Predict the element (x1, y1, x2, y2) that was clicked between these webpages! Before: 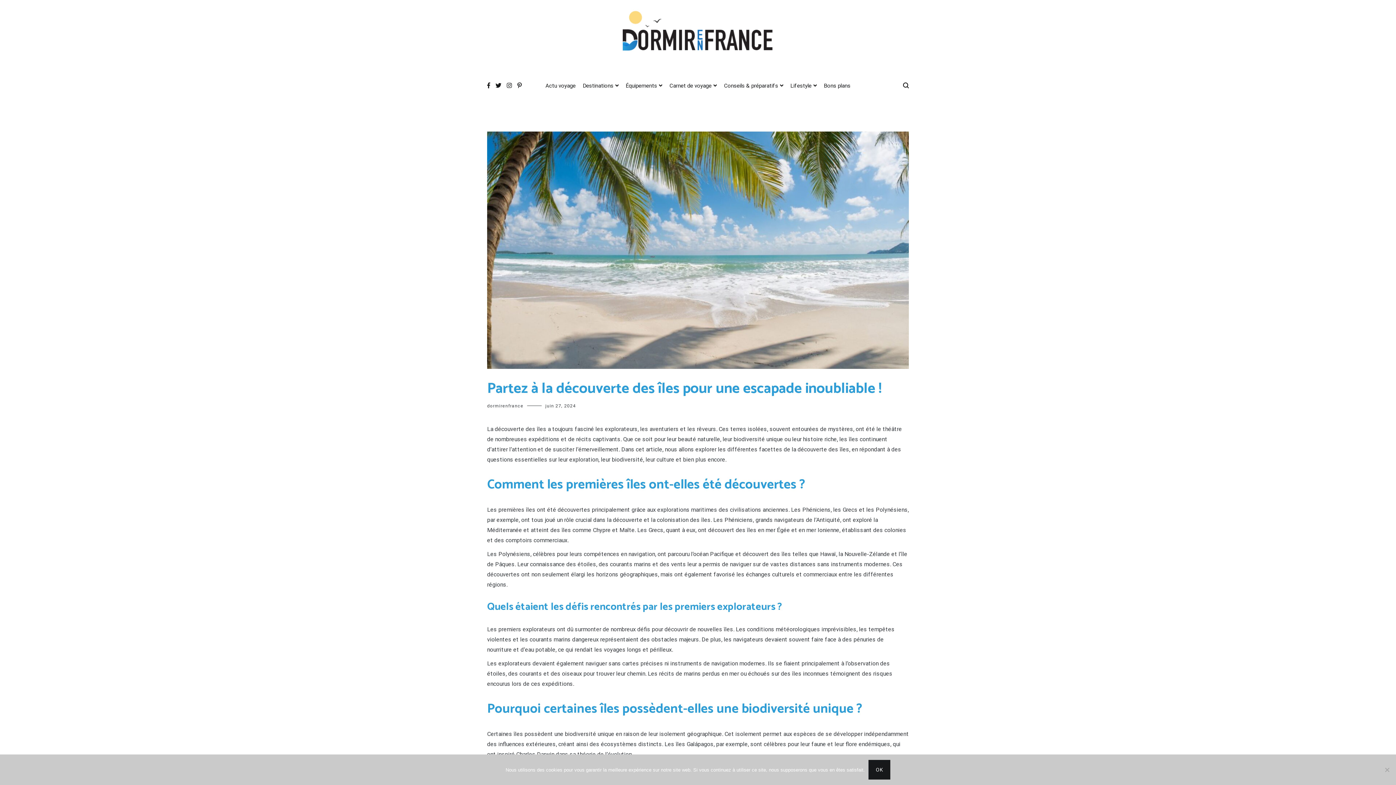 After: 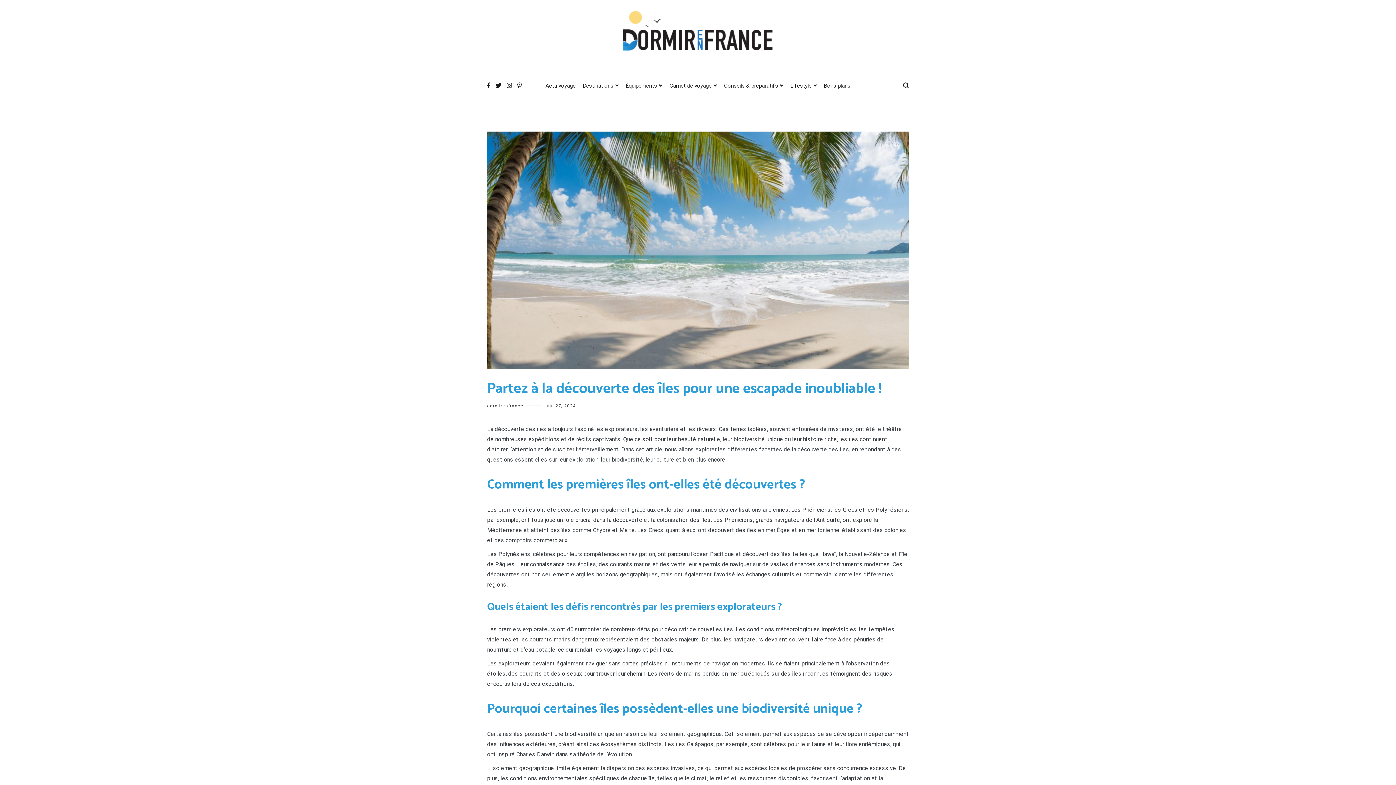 Action: bbox: (868, 760, 890, 780) label: Ok